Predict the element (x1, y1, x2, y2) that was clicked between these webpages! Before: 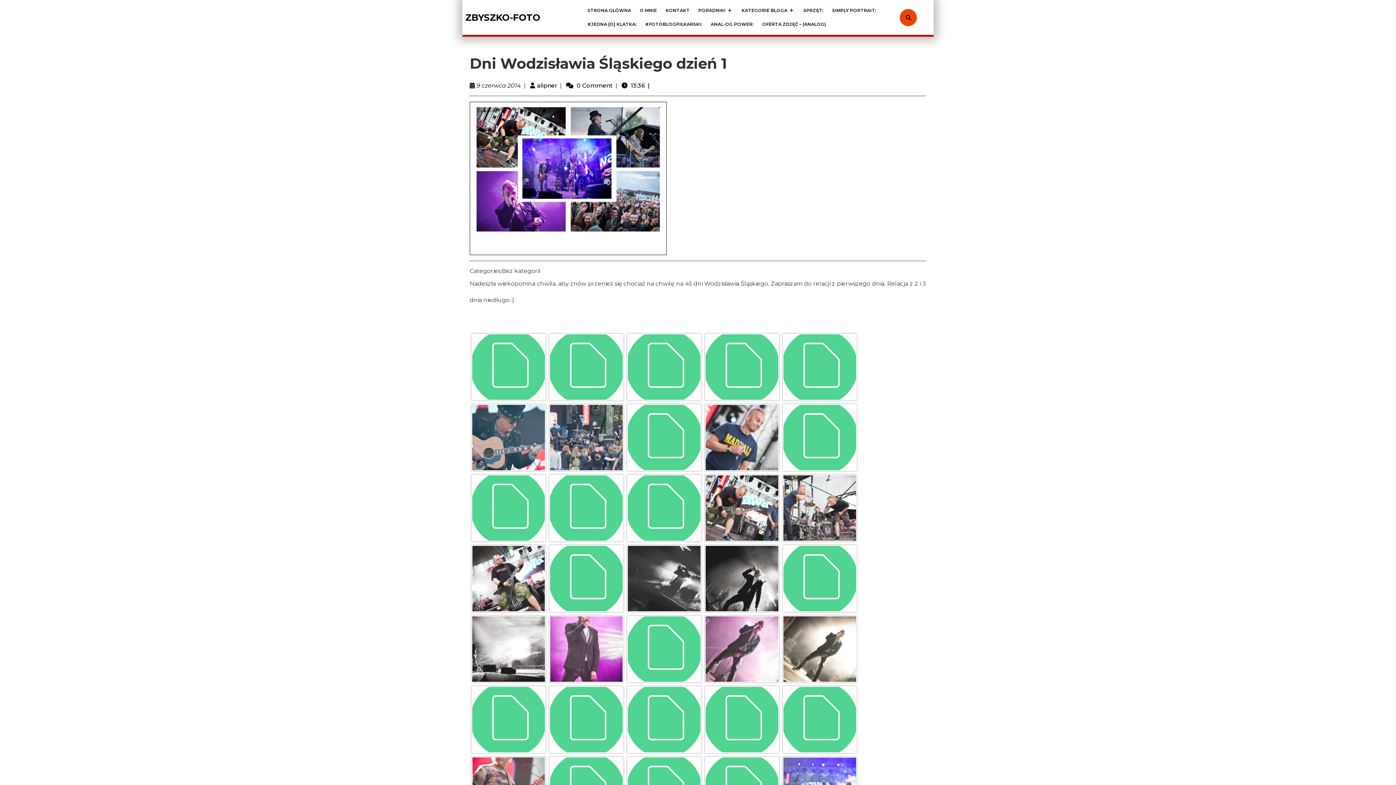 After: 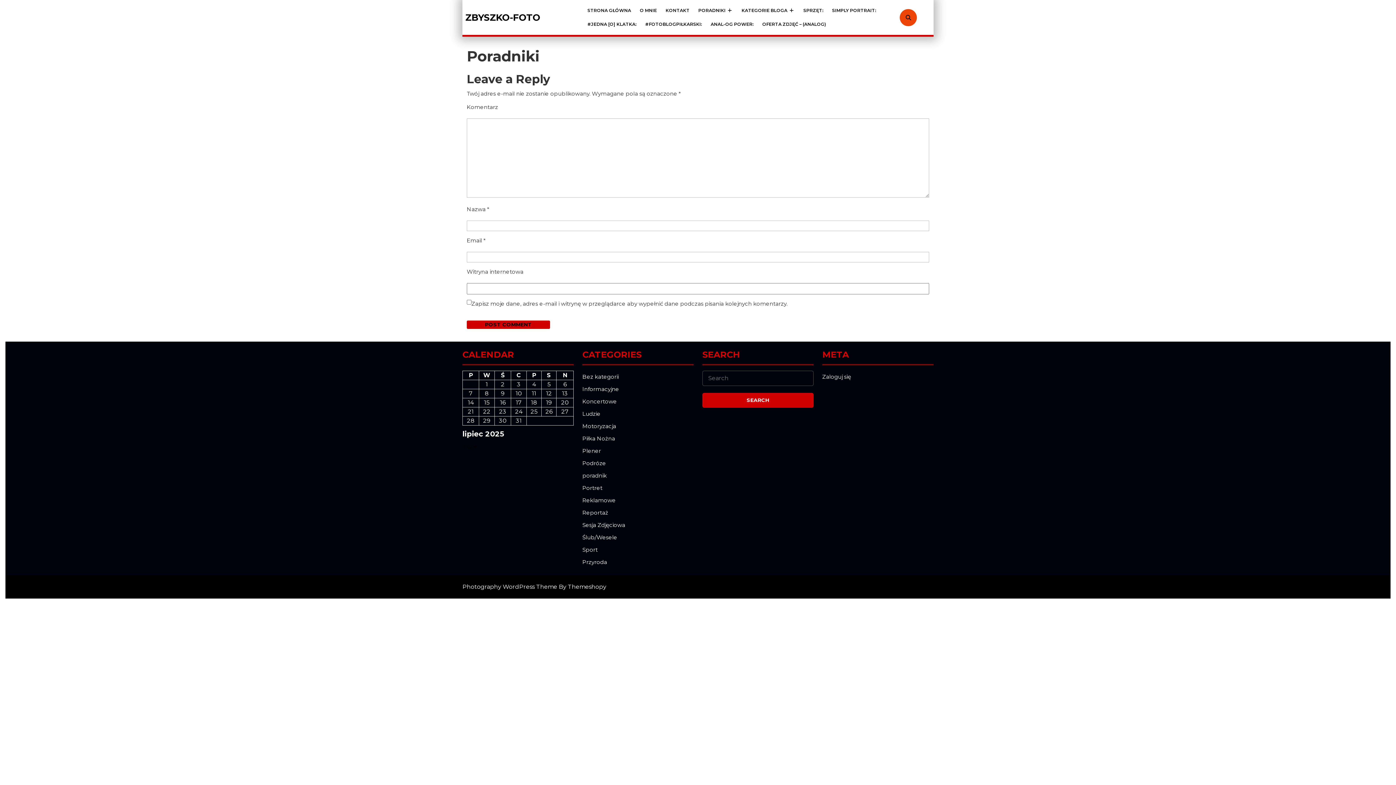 Action: label: PORADNIKI bbox: (694, 3, 736, 17)